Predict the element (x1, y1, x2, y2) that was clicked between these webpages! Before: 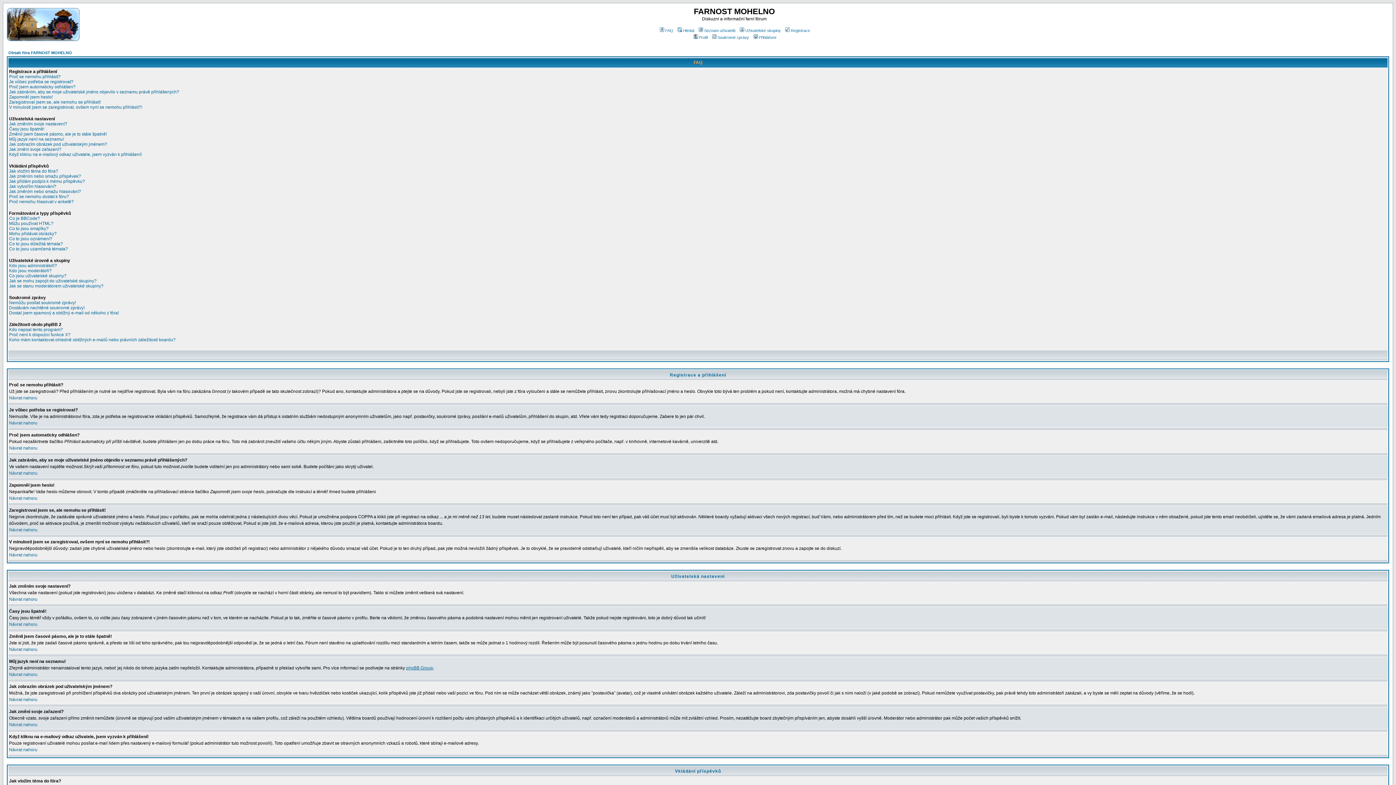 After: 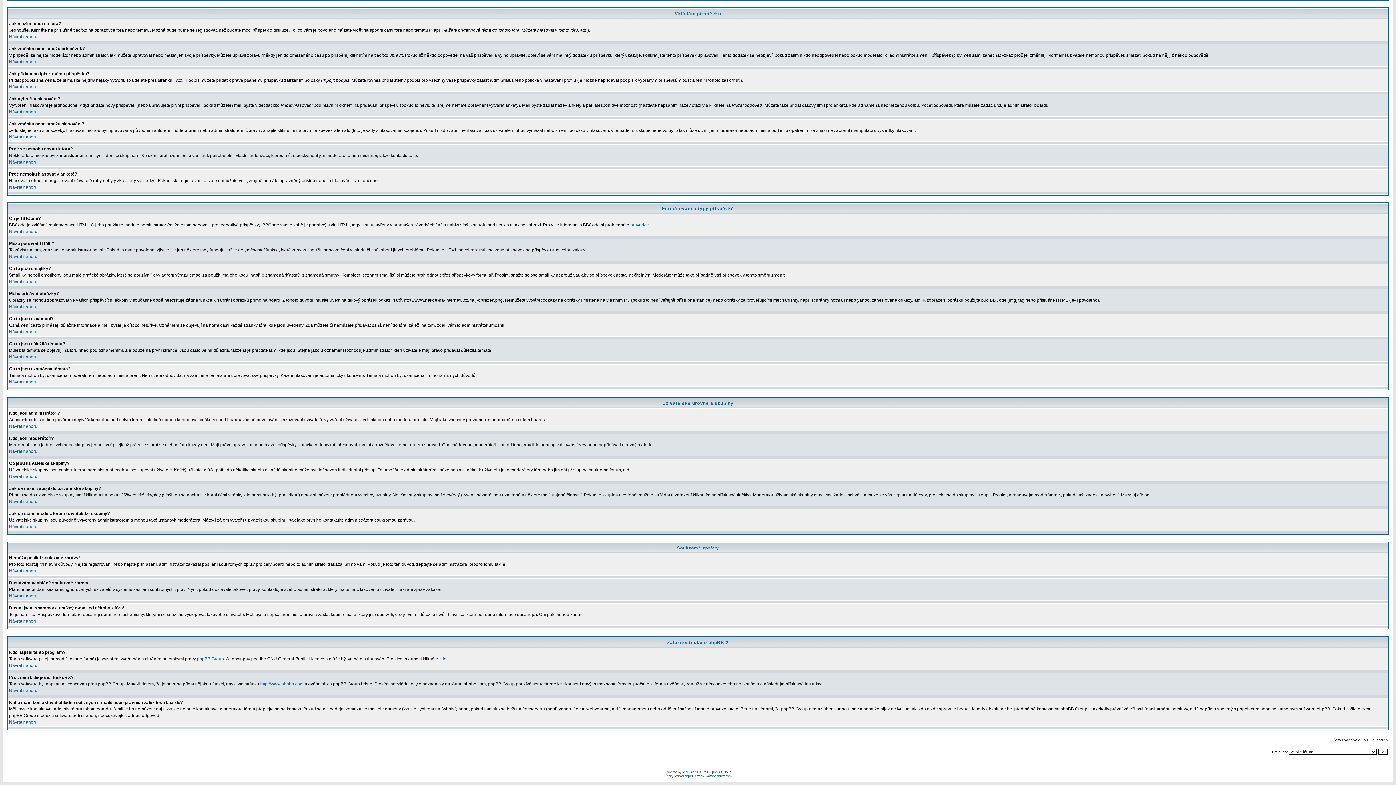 Action: bbox: (9, 168, 58, 173) label: Jak vložím téma do fóra?